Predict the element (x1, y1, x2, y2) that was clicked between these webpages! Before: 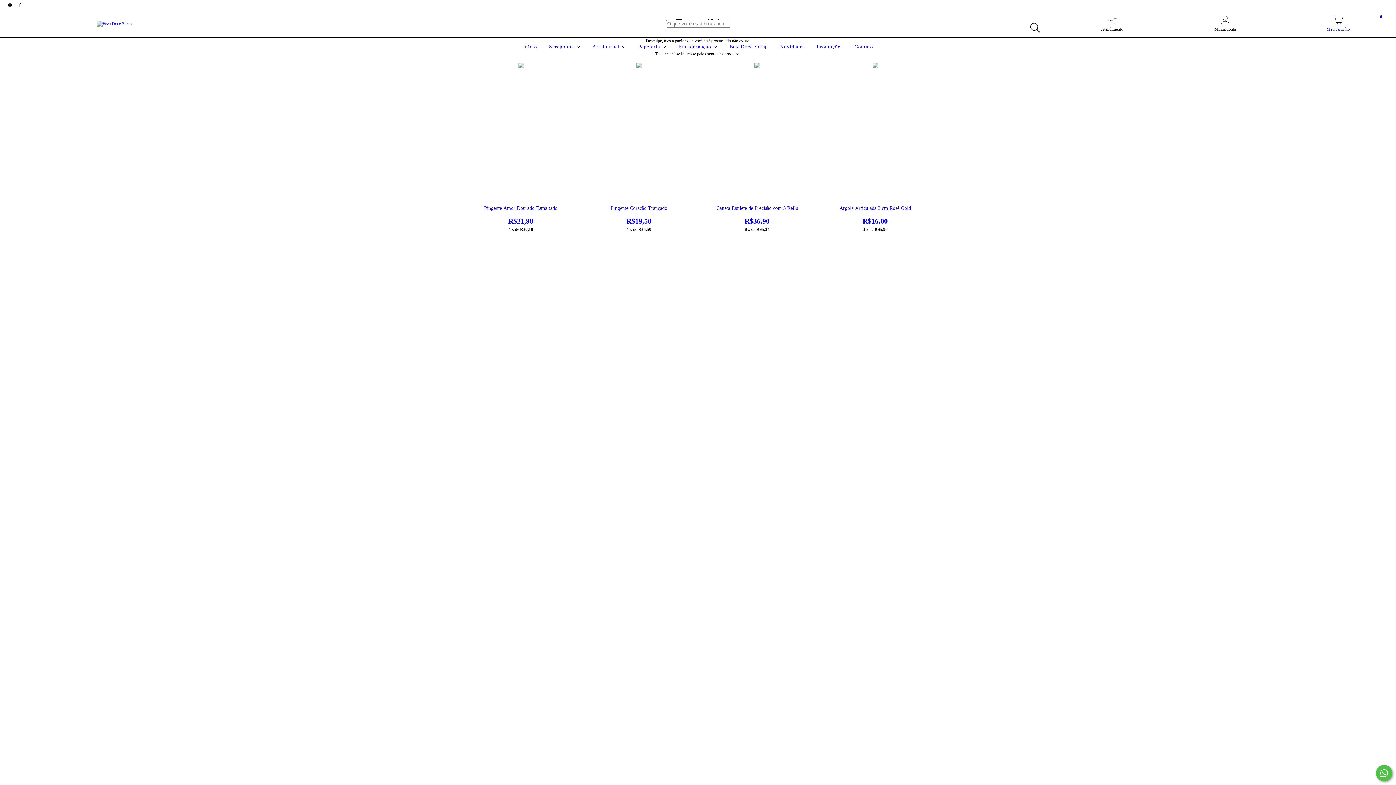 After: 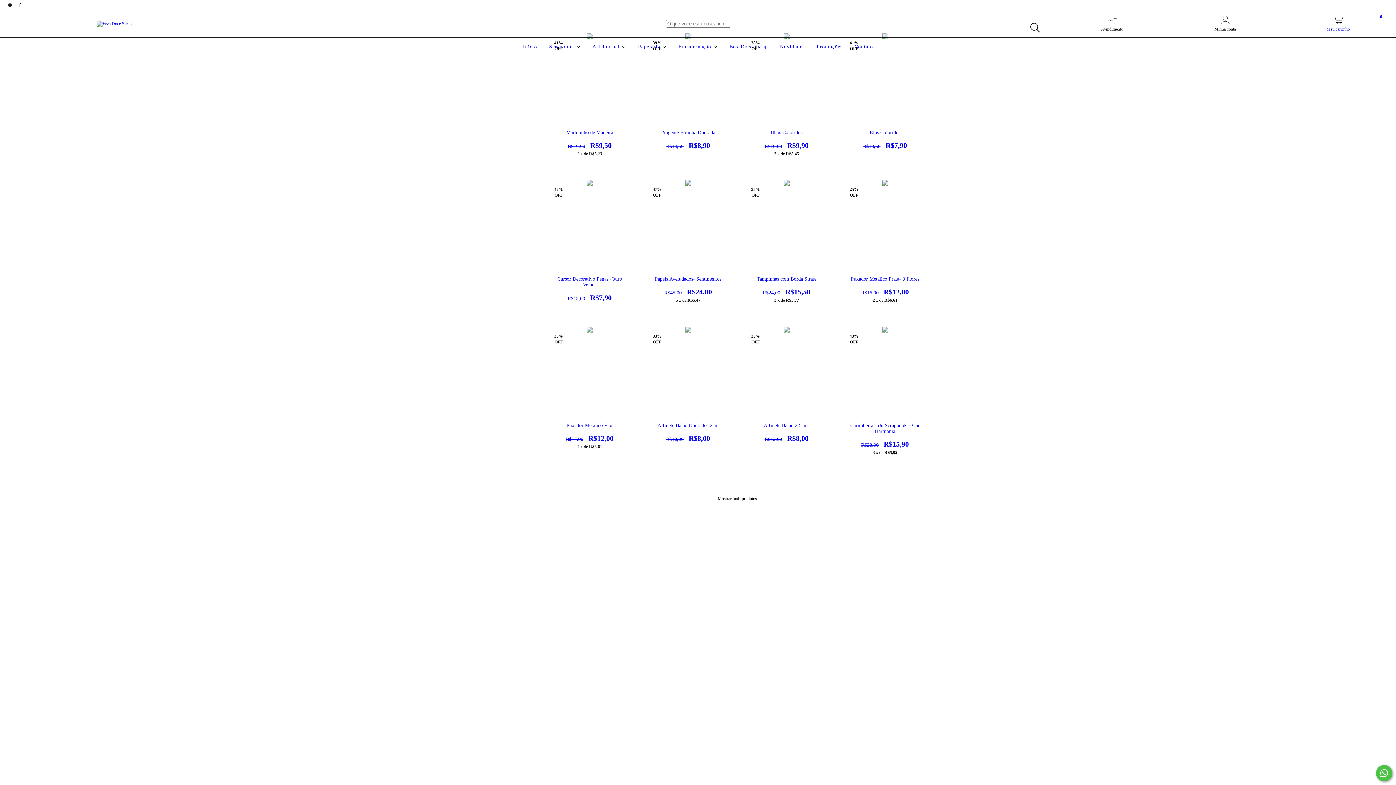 Action: bbox: (815, 44, 844, 49) label: Promoções